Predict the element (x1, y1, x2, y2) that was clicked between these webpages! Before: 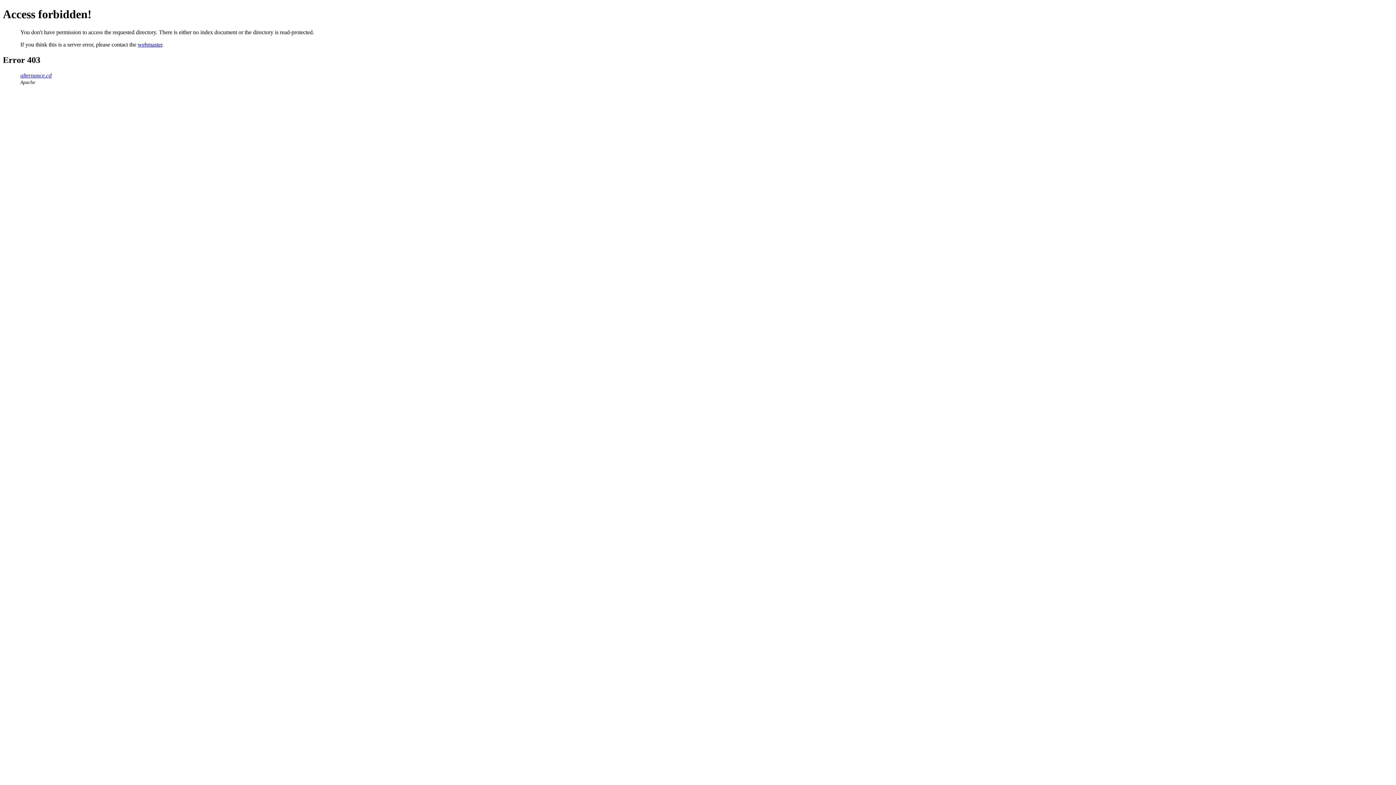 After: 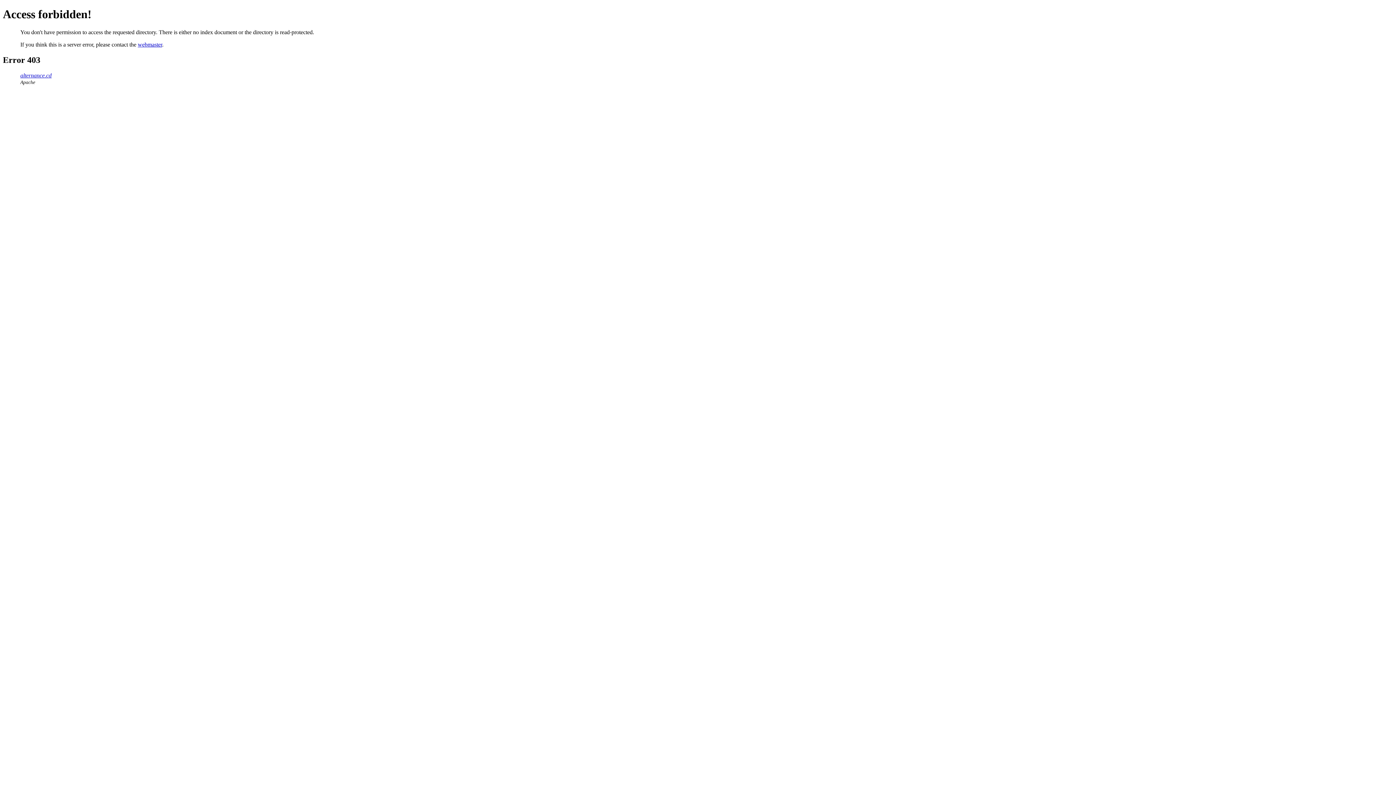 Action: bbox: (20, 72, 51, 78) label: alternance.cd